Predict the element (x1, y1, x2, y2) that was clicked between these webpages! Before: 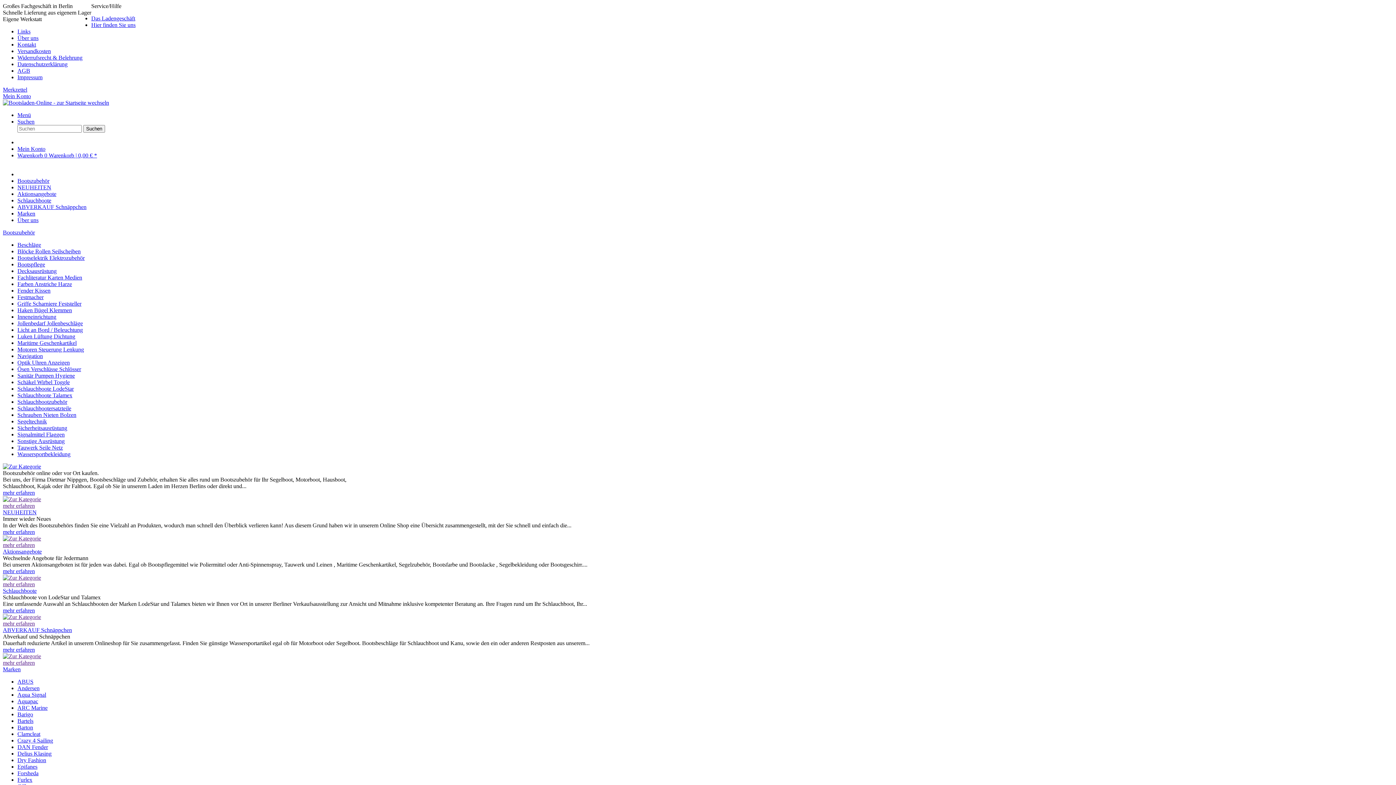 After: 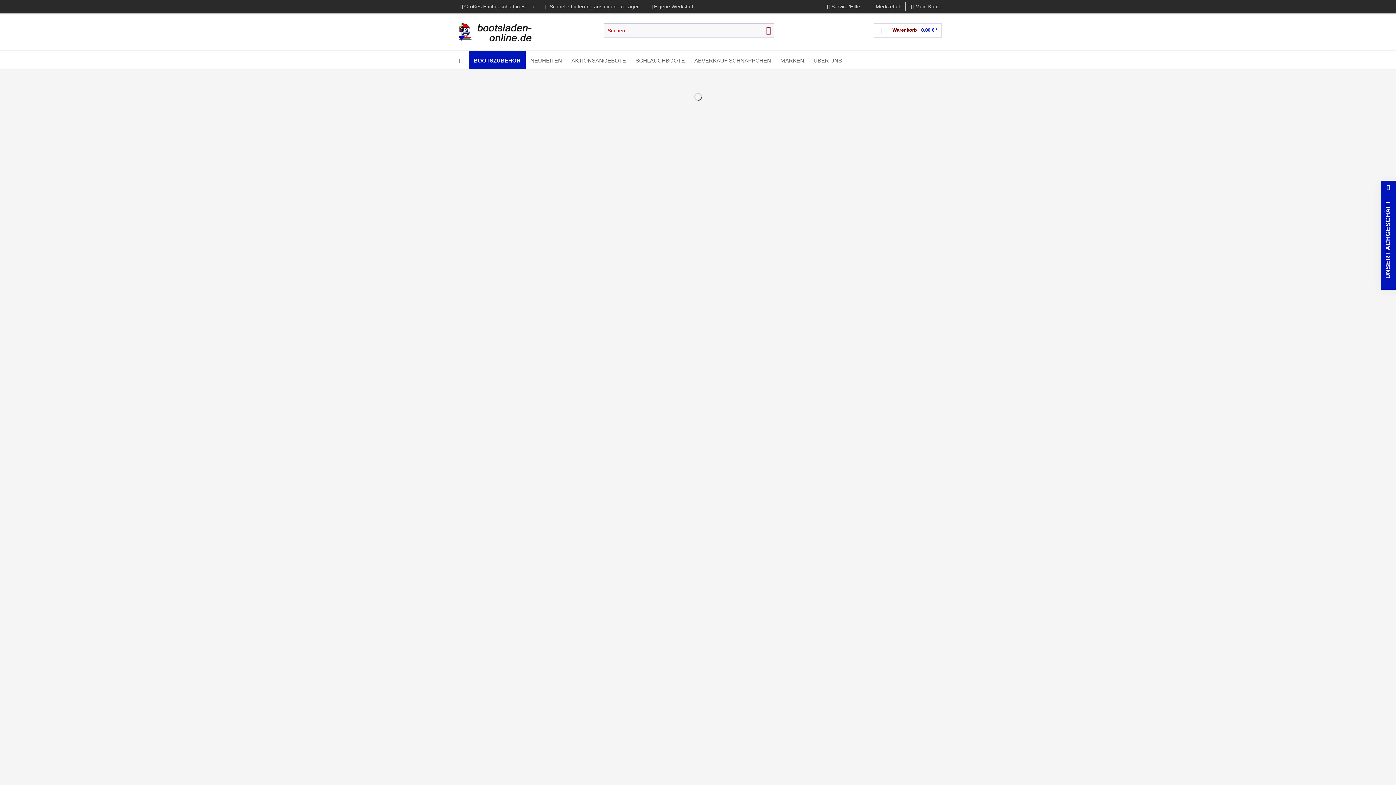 Action: bbox: (2, 588, 36, 594) label: Schlauchboote